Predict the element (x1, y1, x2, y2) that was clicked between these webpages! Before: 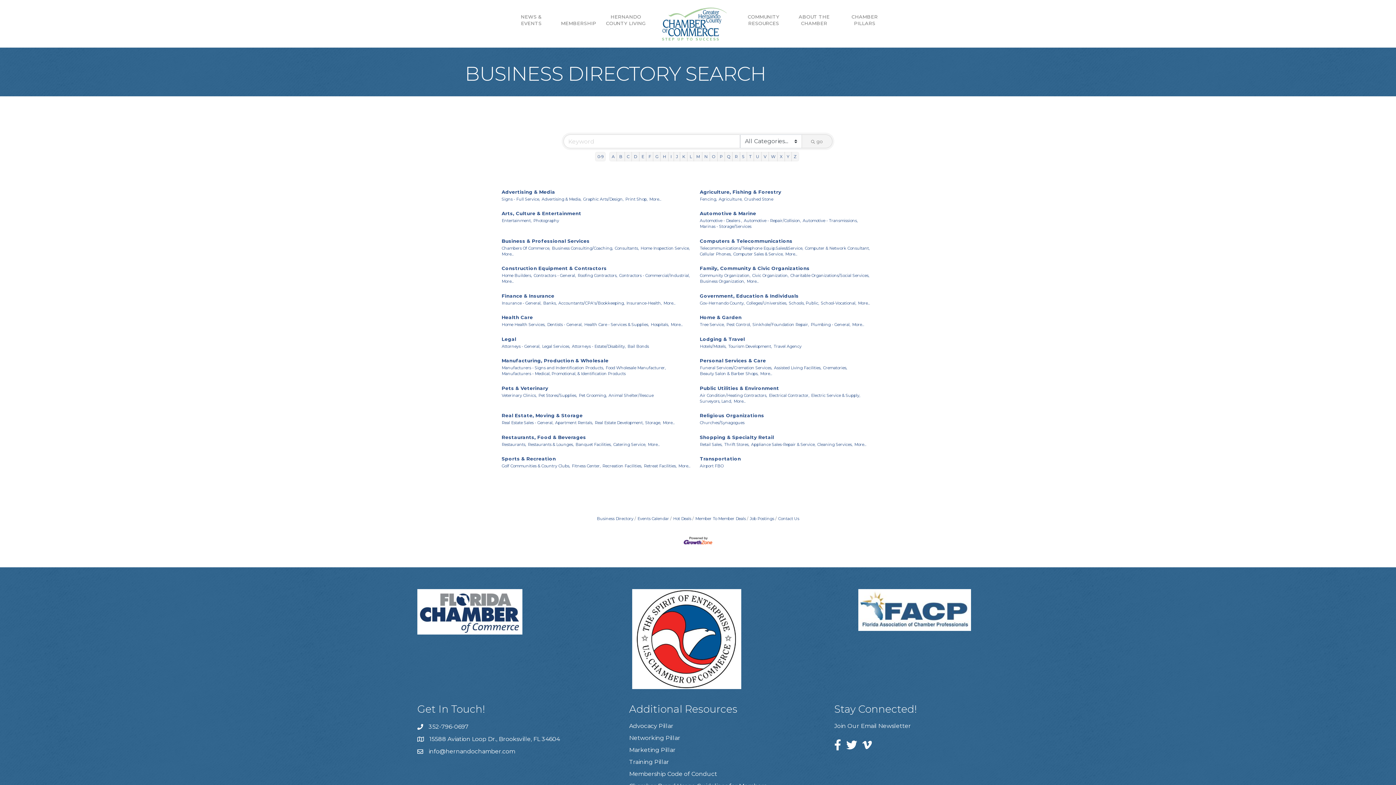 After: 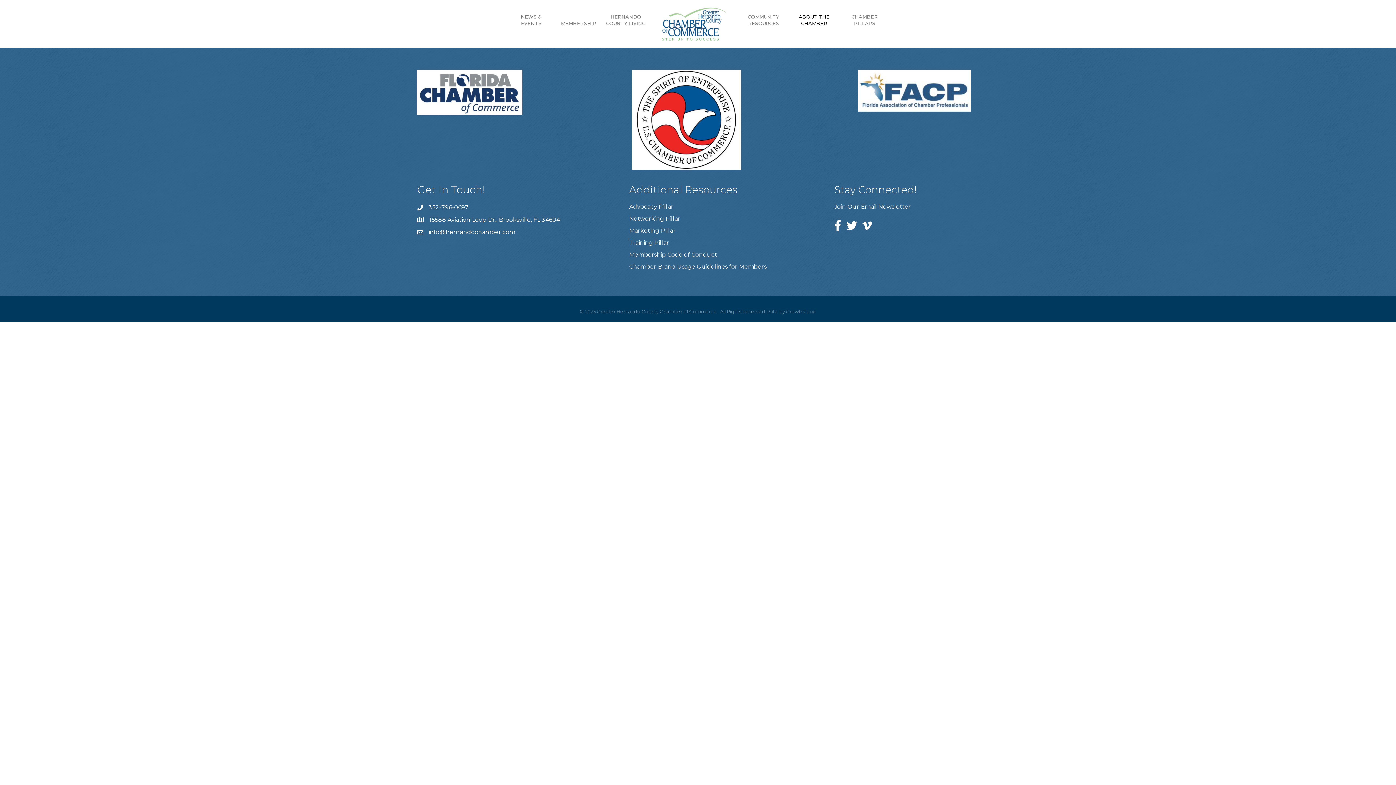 Action: label: ABOUT THE CHAMBER bbox: (789, 8, 838, 32)